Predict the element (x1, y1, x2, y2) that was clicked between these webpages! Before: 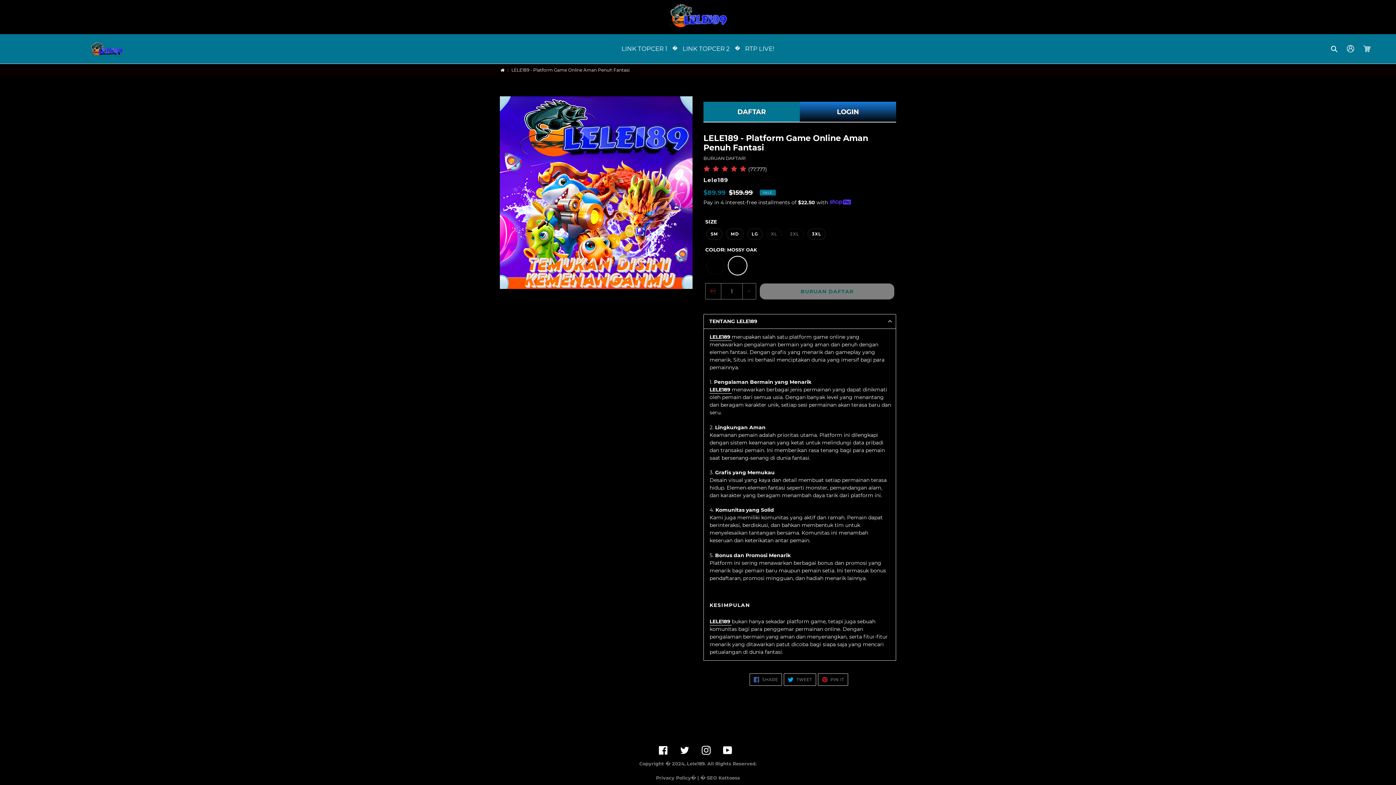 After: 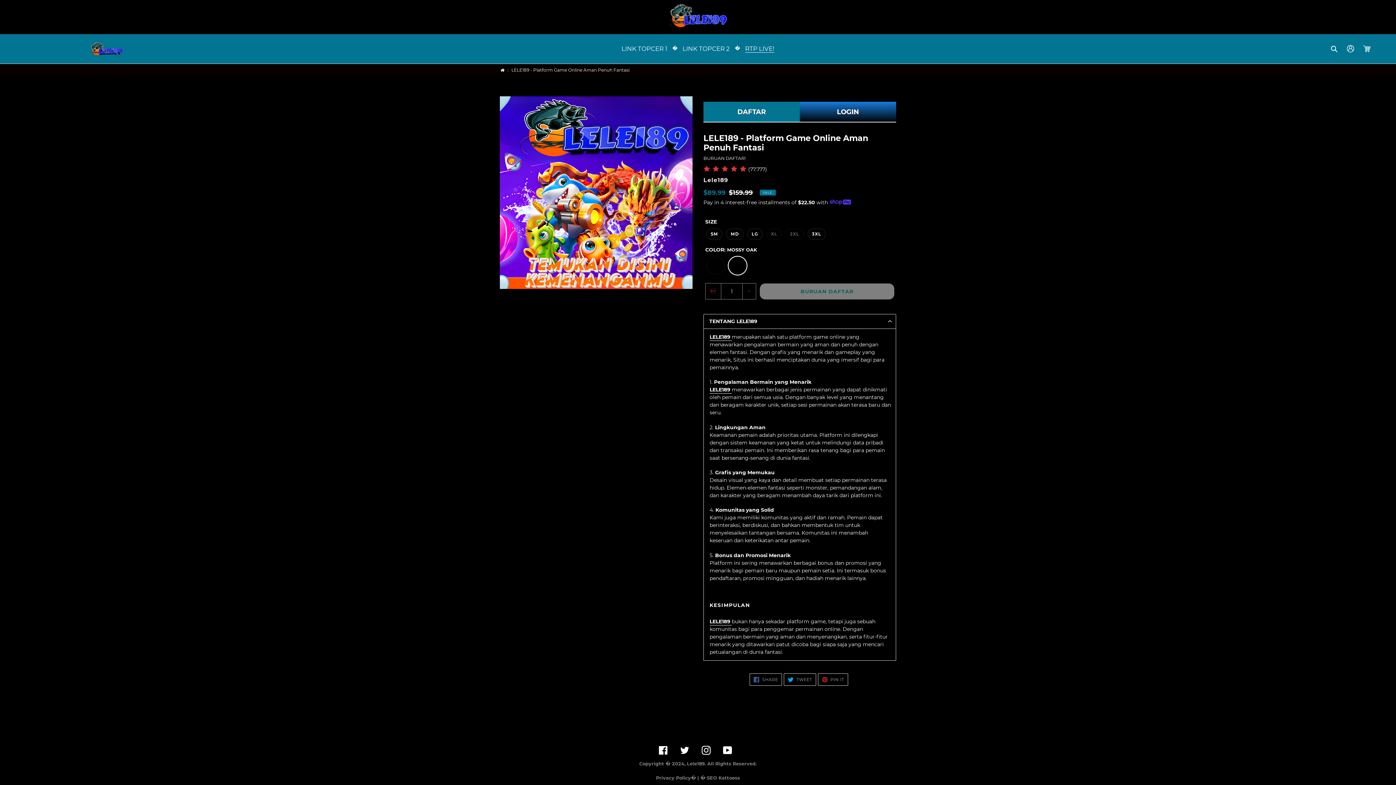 Action: label: RTP LIVE! bbox: (741, 43, 778, 54)